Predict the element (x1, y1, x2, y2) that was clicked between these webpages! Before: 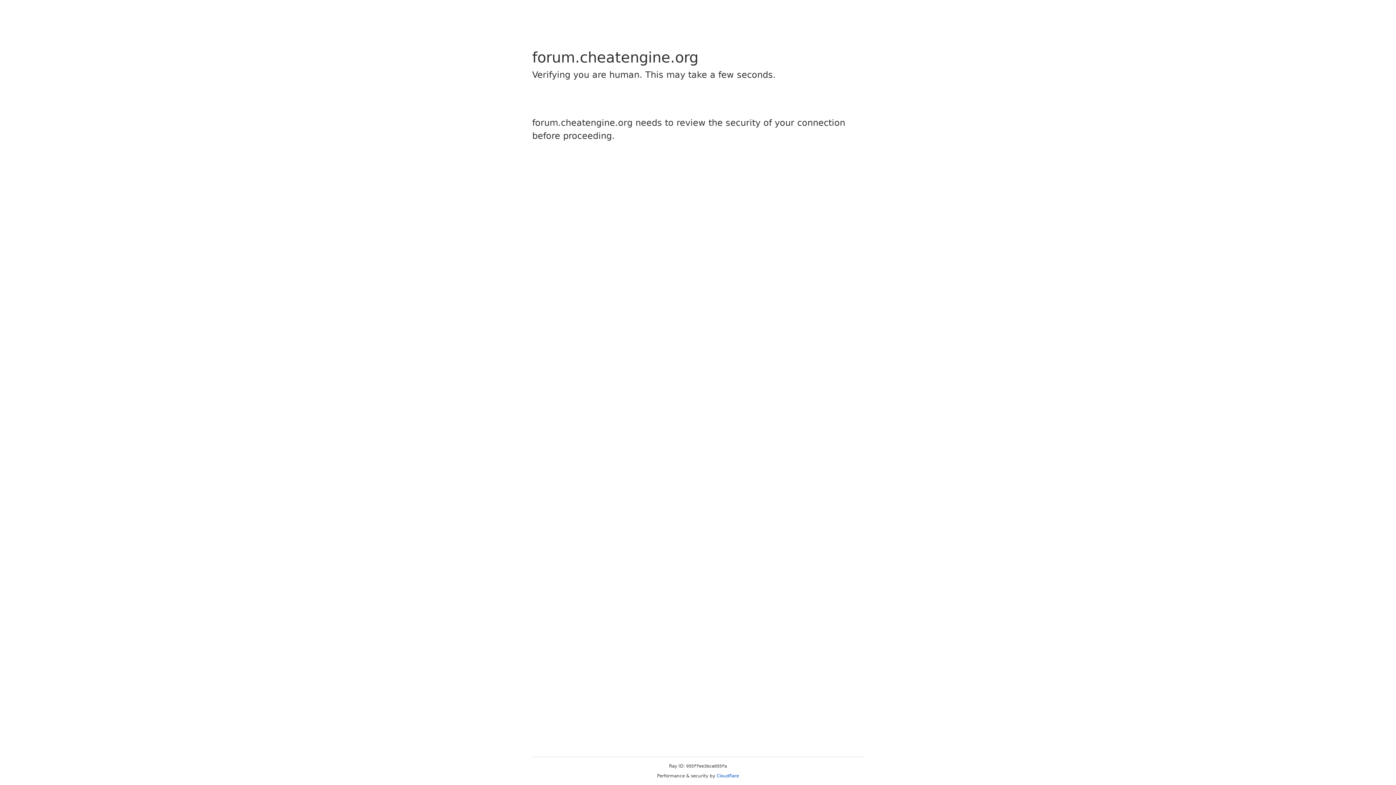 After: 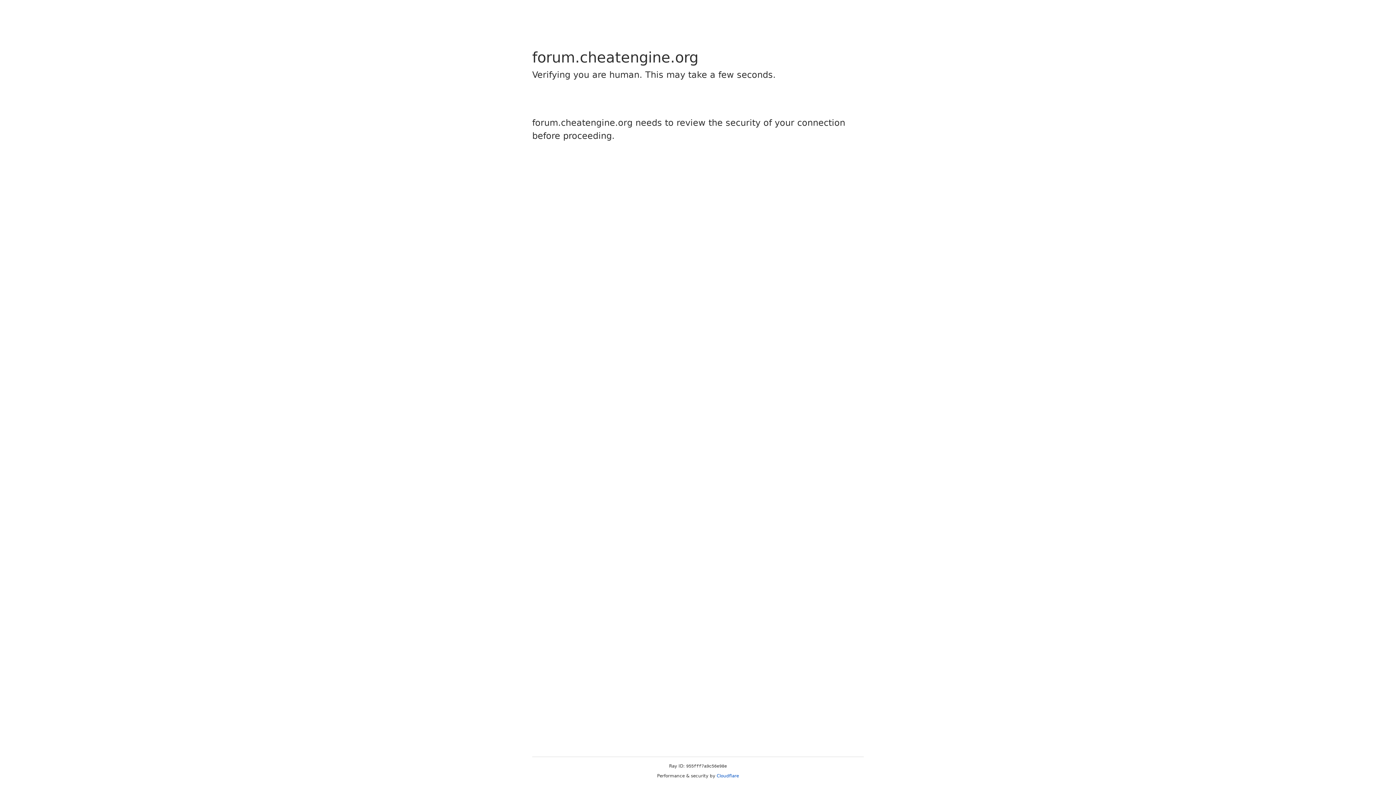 Action: label: Cloudflare bbox: (716, 773, 739, 778)